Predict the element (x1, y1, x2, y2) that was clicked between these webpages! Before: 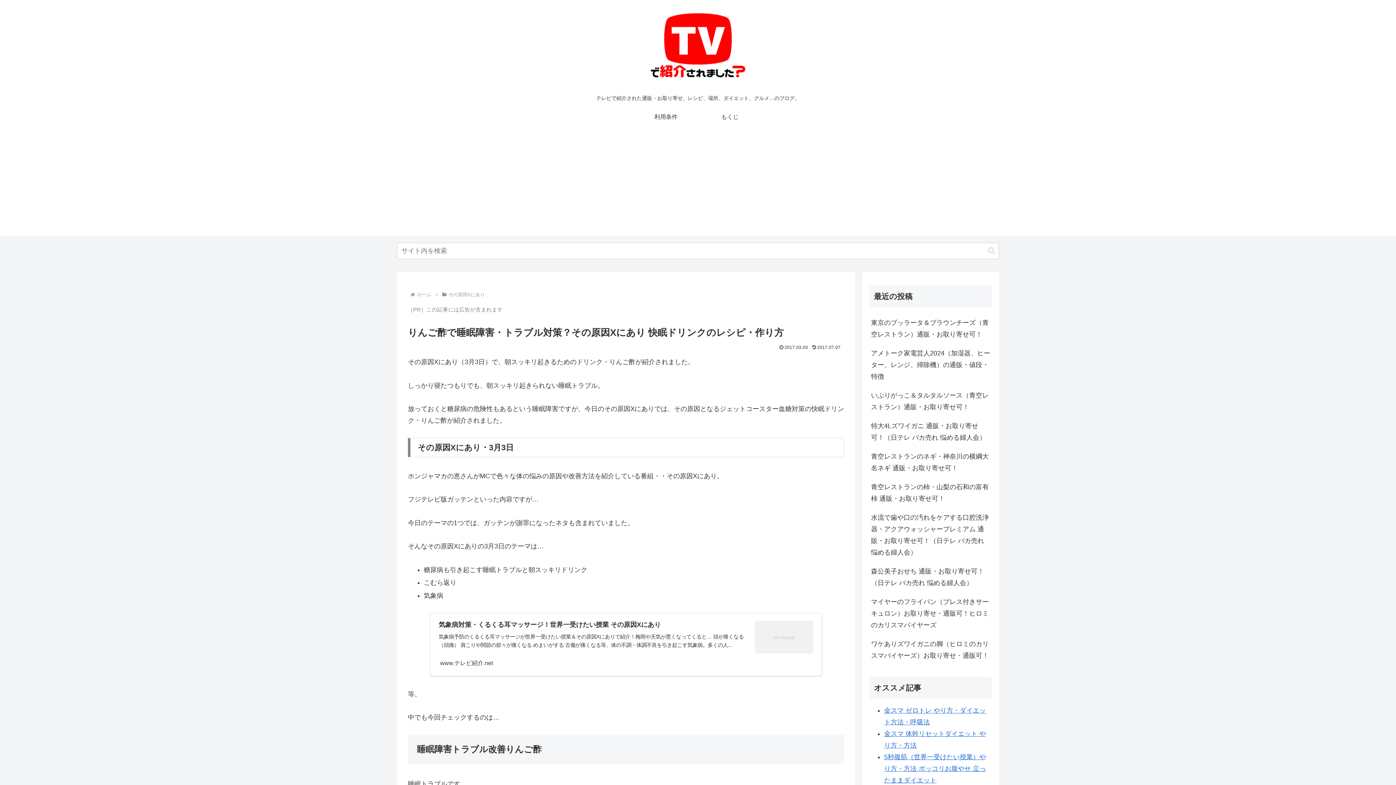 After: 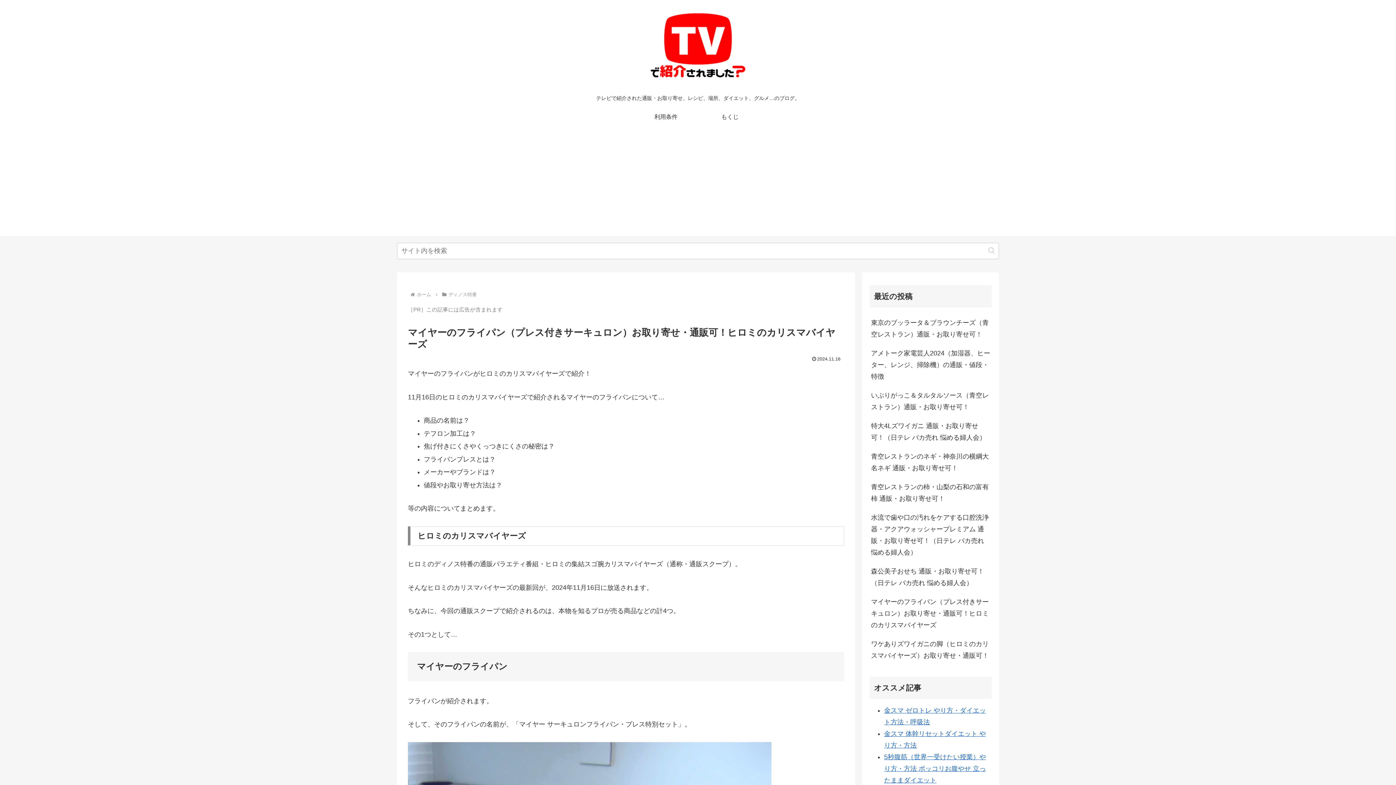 Action: label: マイヤーのフライパン（プレス付きサーキュロン）お取り寄せ・通販可！ヒロミのカリスマバイヤーズ bbox: (869, 592, 992, 634)